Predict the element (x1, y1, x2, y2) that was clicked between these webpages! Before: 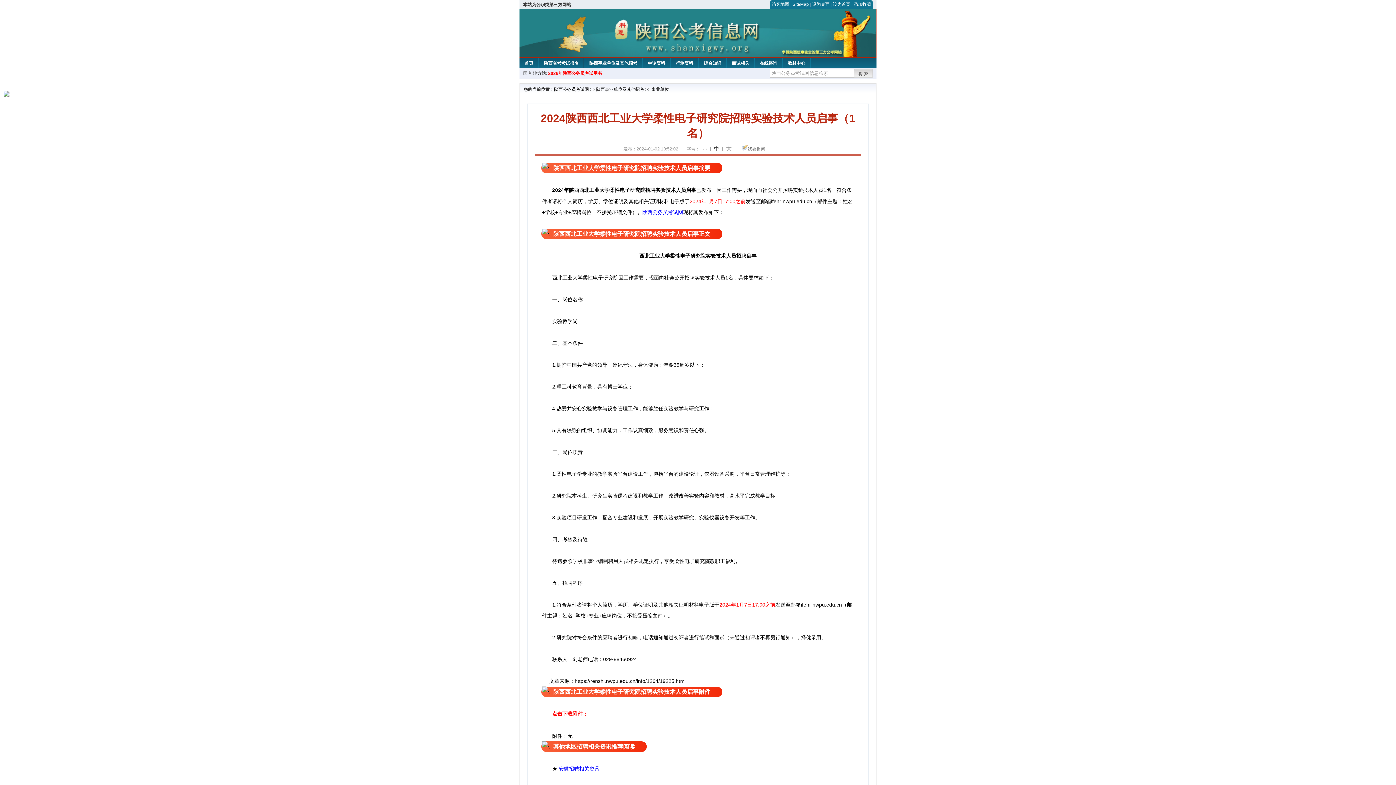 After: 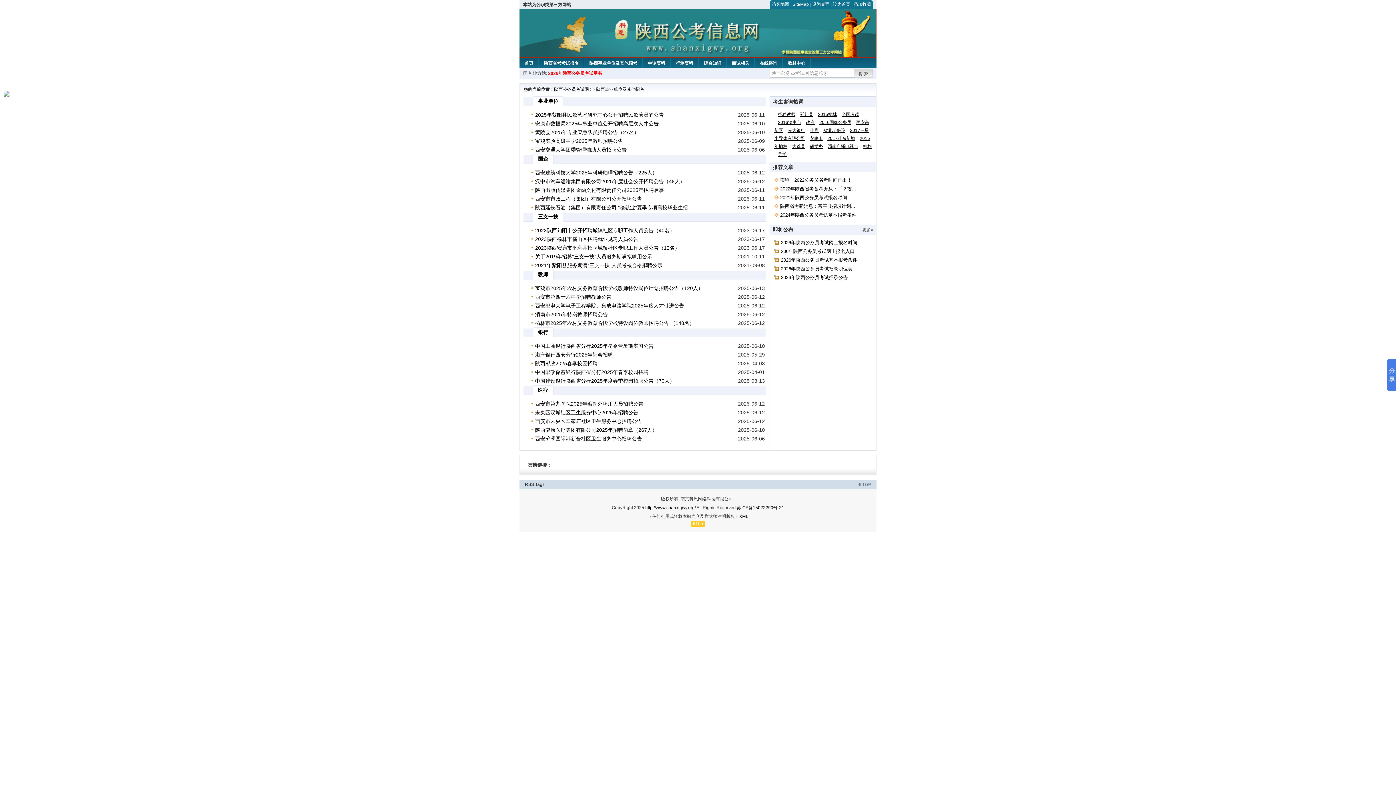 Action: label: 陕西事业单位及其他招考 bbox: (596, 86, 644, 92)